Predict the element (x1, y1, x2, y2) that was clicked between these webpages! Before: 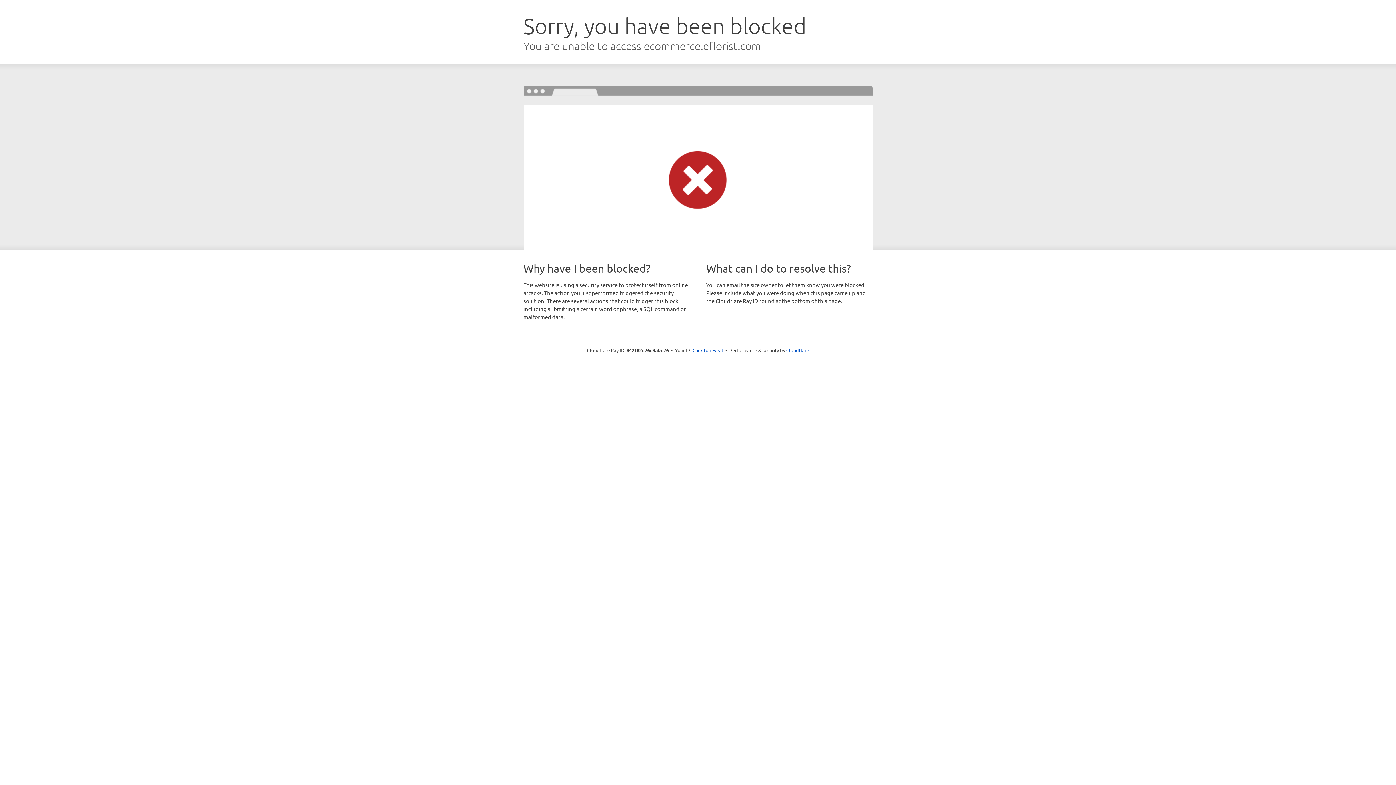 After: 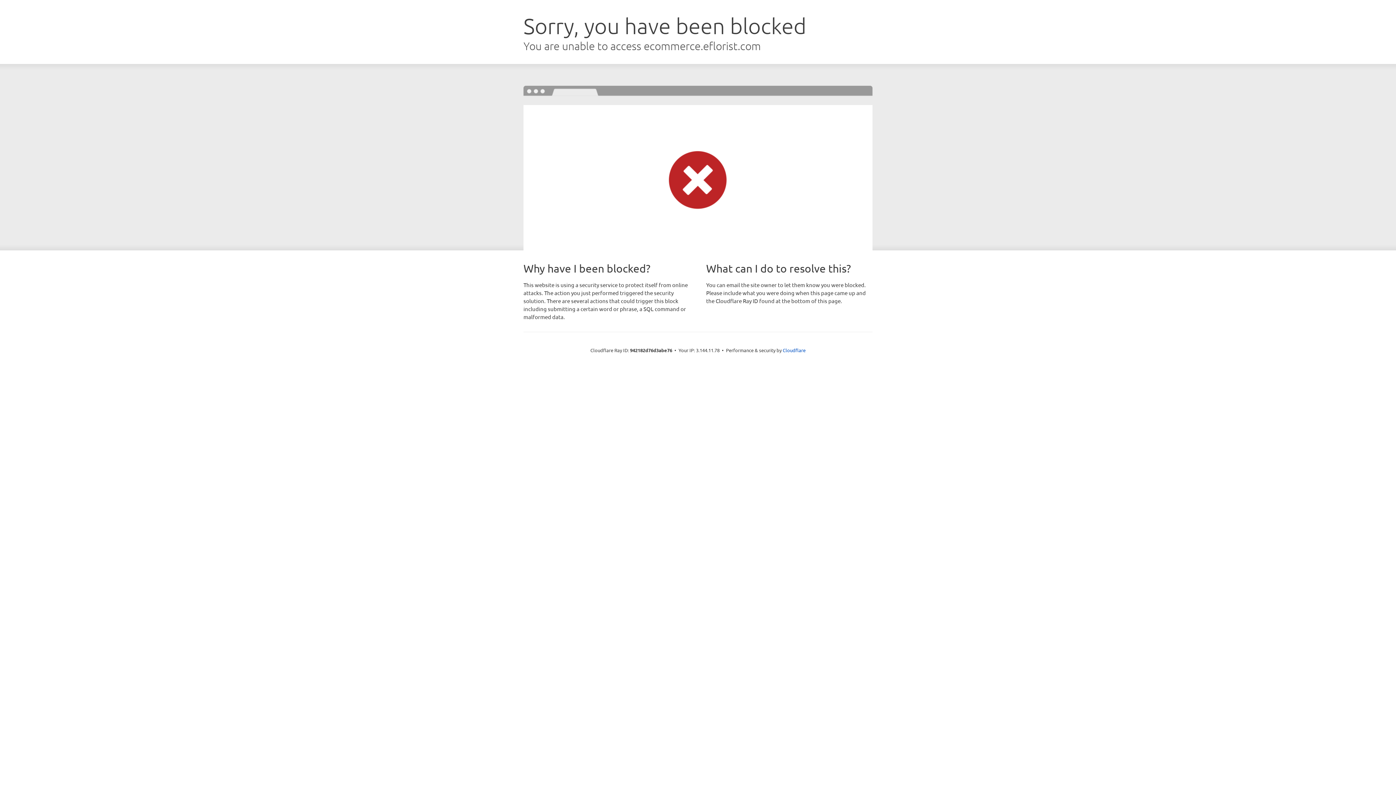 Action: label: Click to reveal bbox: (692, 346, 723, 353)